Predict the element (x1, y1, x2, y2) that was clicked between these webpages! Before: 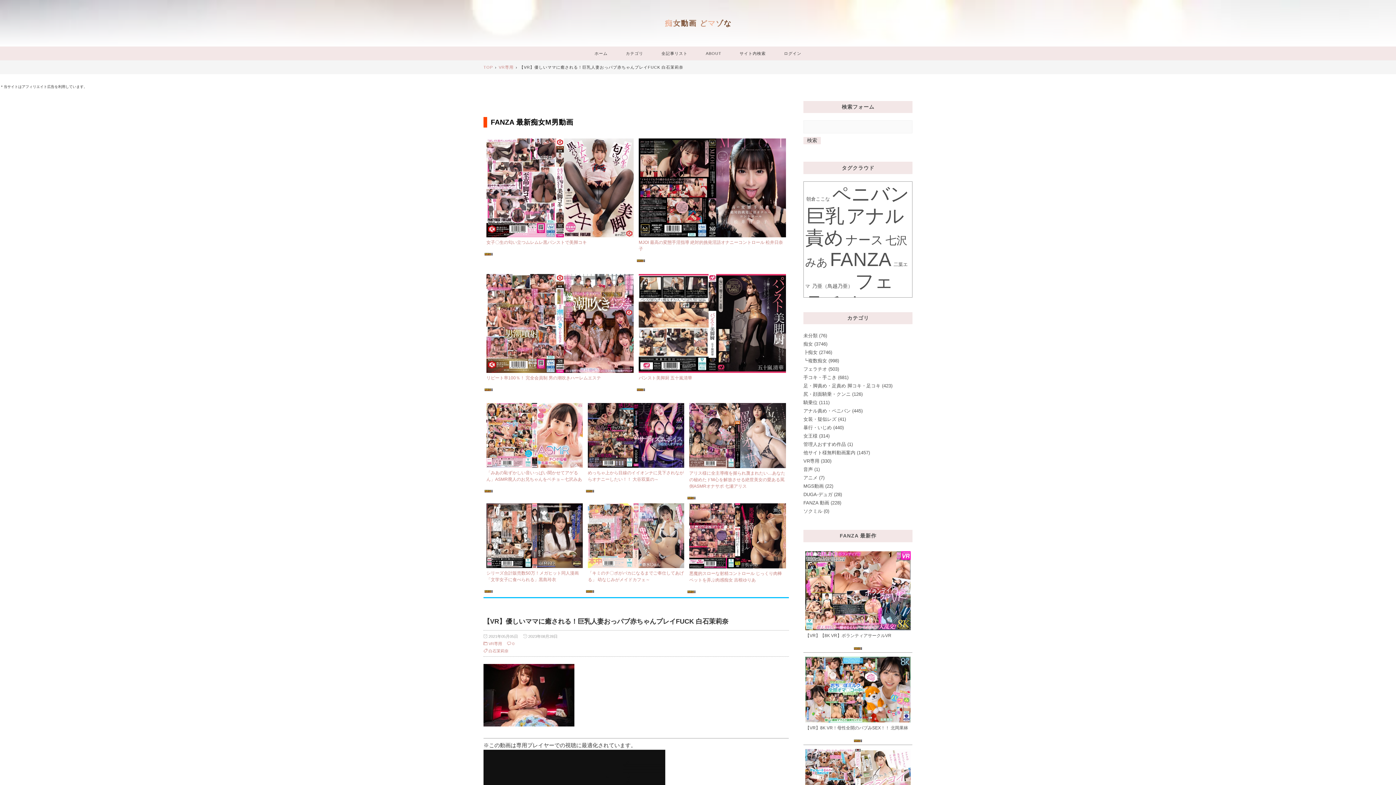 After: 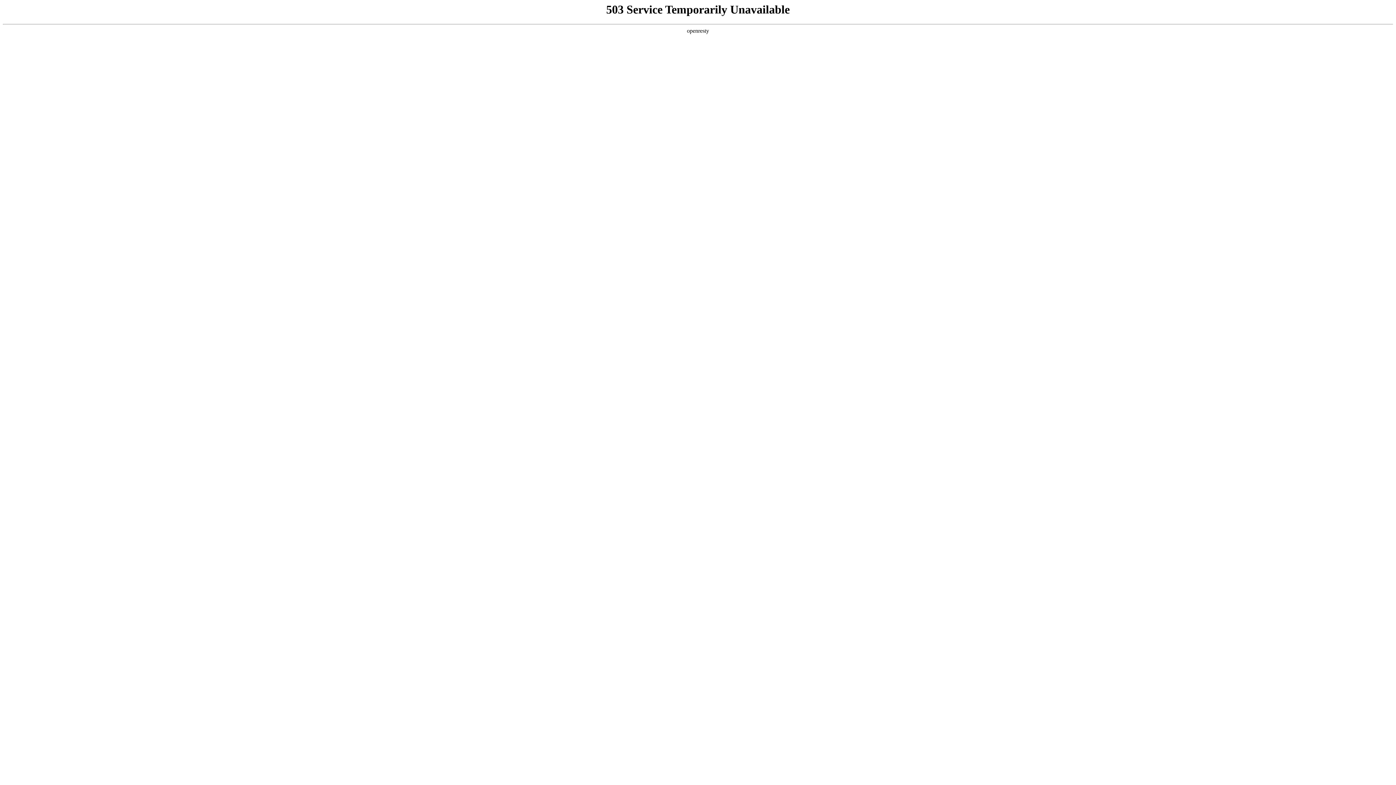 Action: bbox: (812, 283, 853, 289) label: 乃亜（鳥越乃亜）